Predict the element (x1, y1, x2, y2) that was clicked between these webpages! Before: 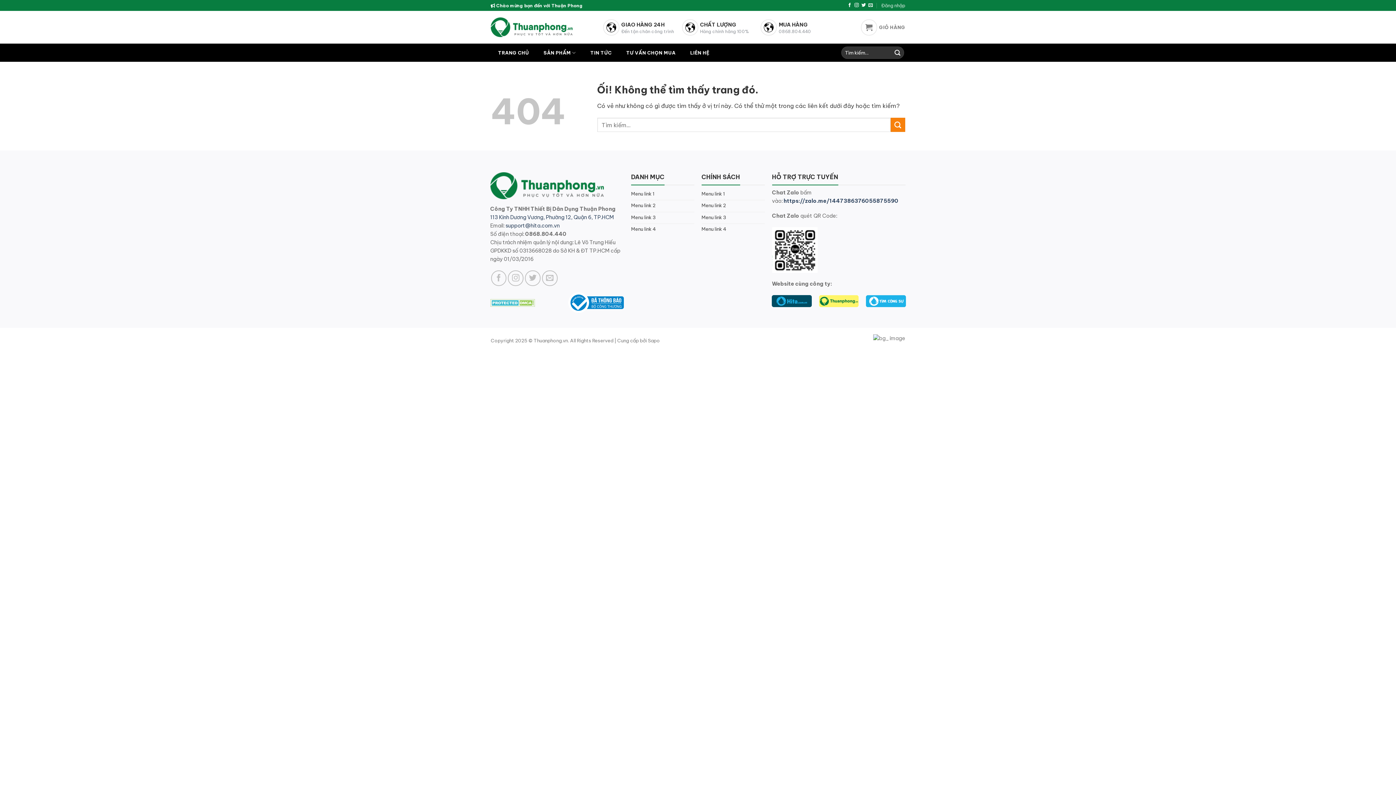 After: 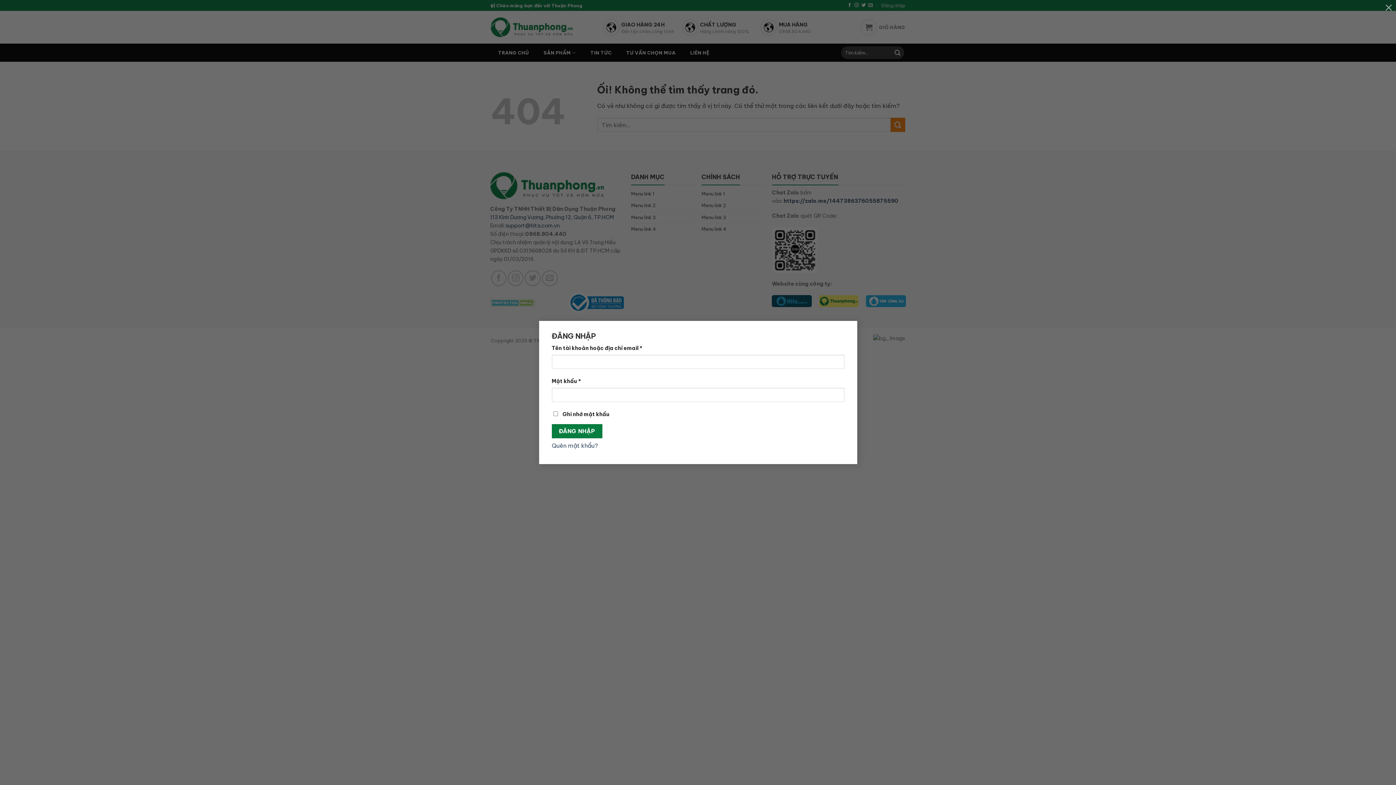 Action: bbox: (881, 0, 905, 10) label: Đăng nhập